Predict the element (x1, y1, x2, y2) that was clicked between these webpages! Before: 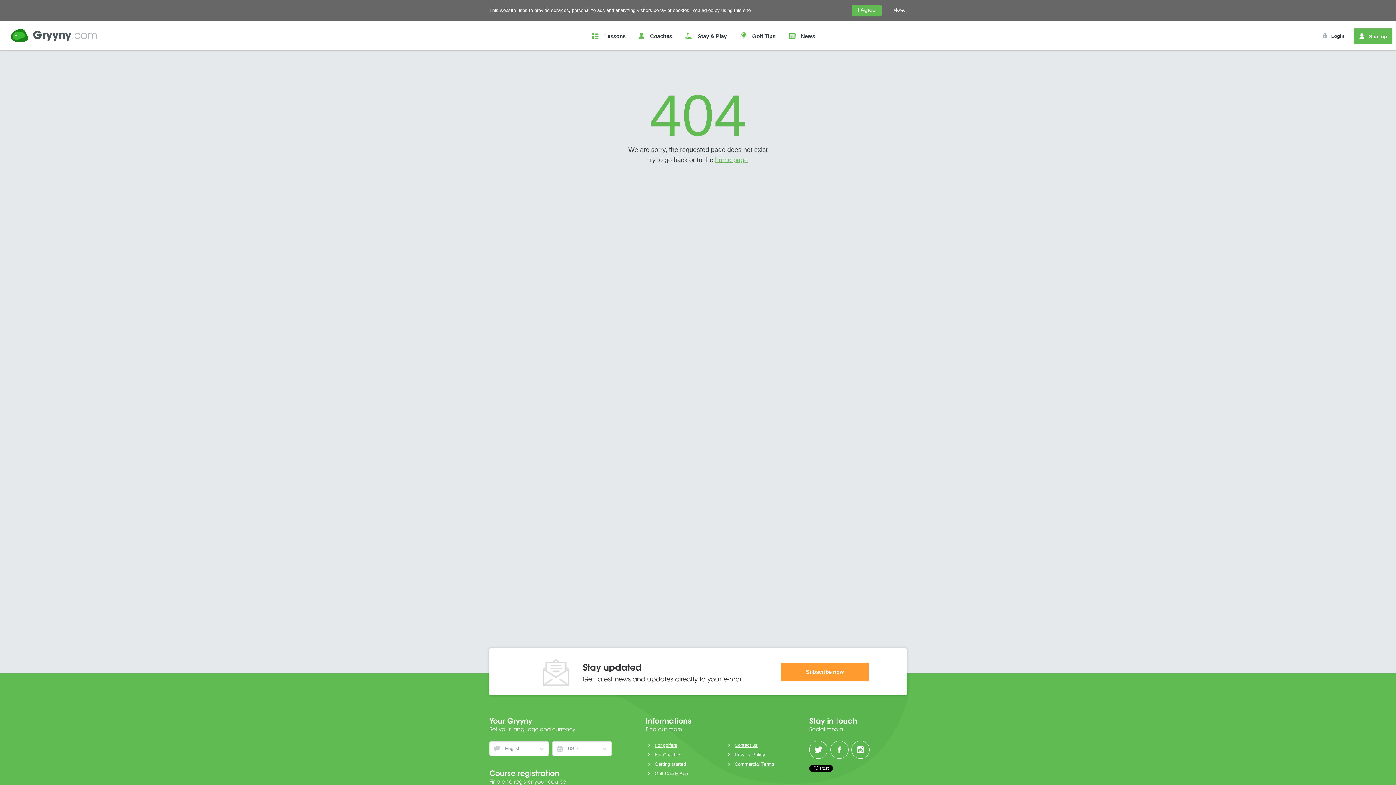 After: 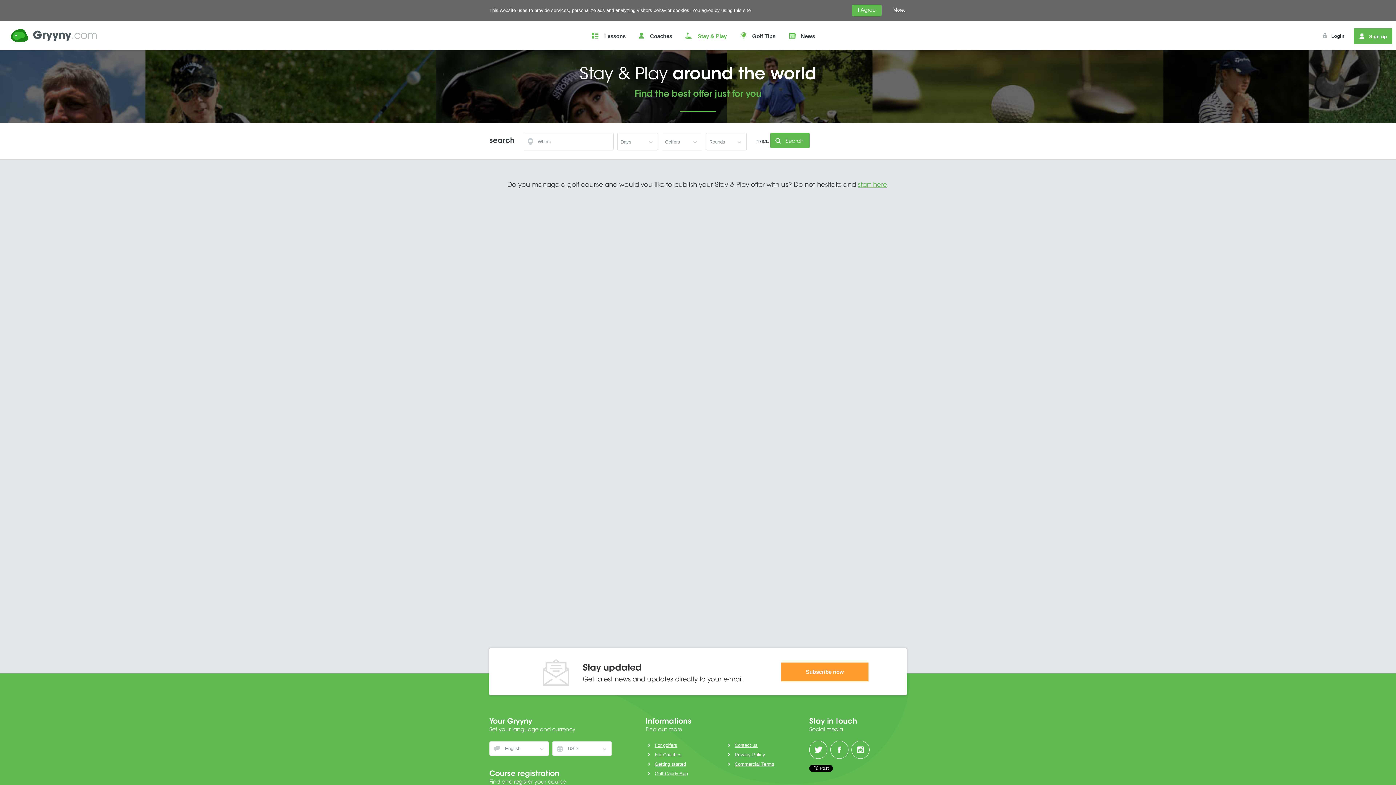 Action: bbox: (679, 26, 732, 44) label:  Stay & Play